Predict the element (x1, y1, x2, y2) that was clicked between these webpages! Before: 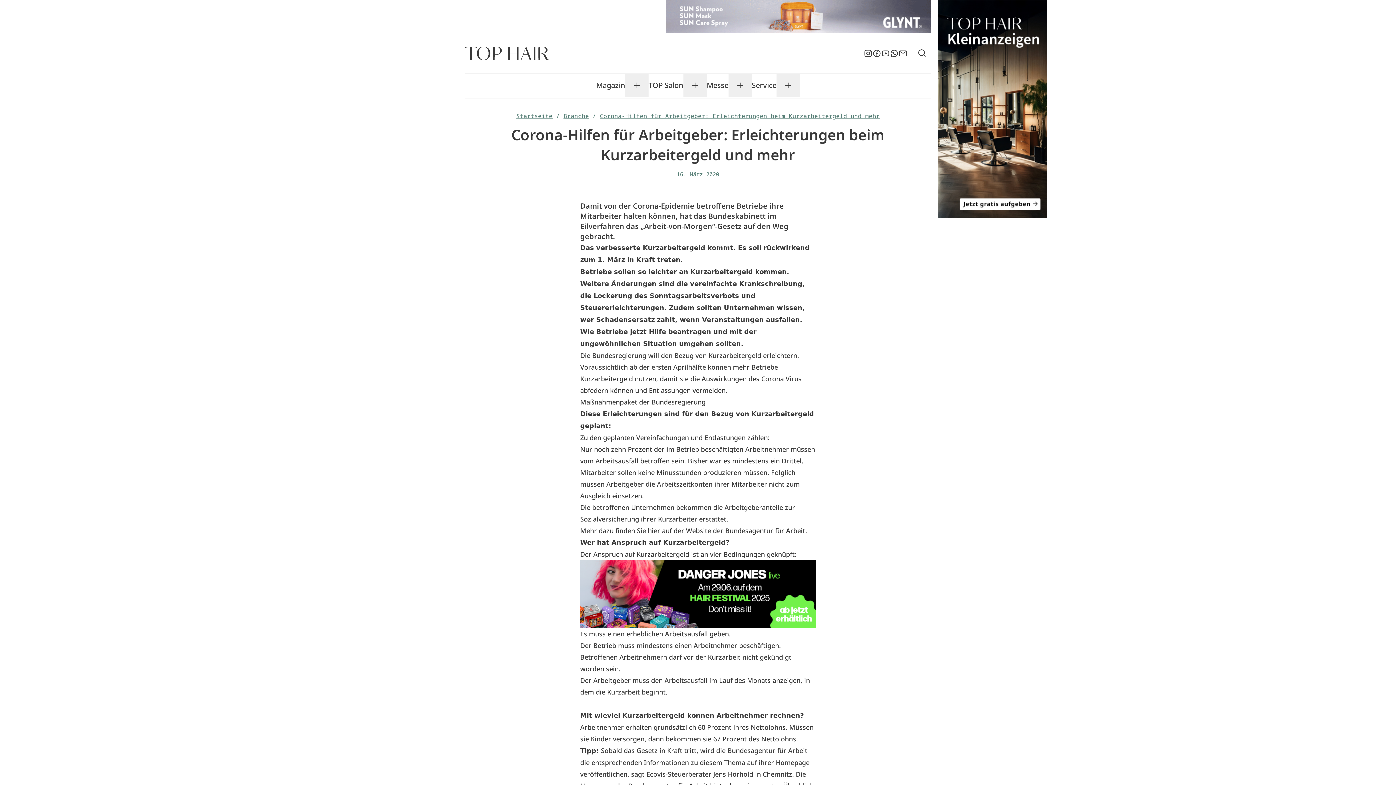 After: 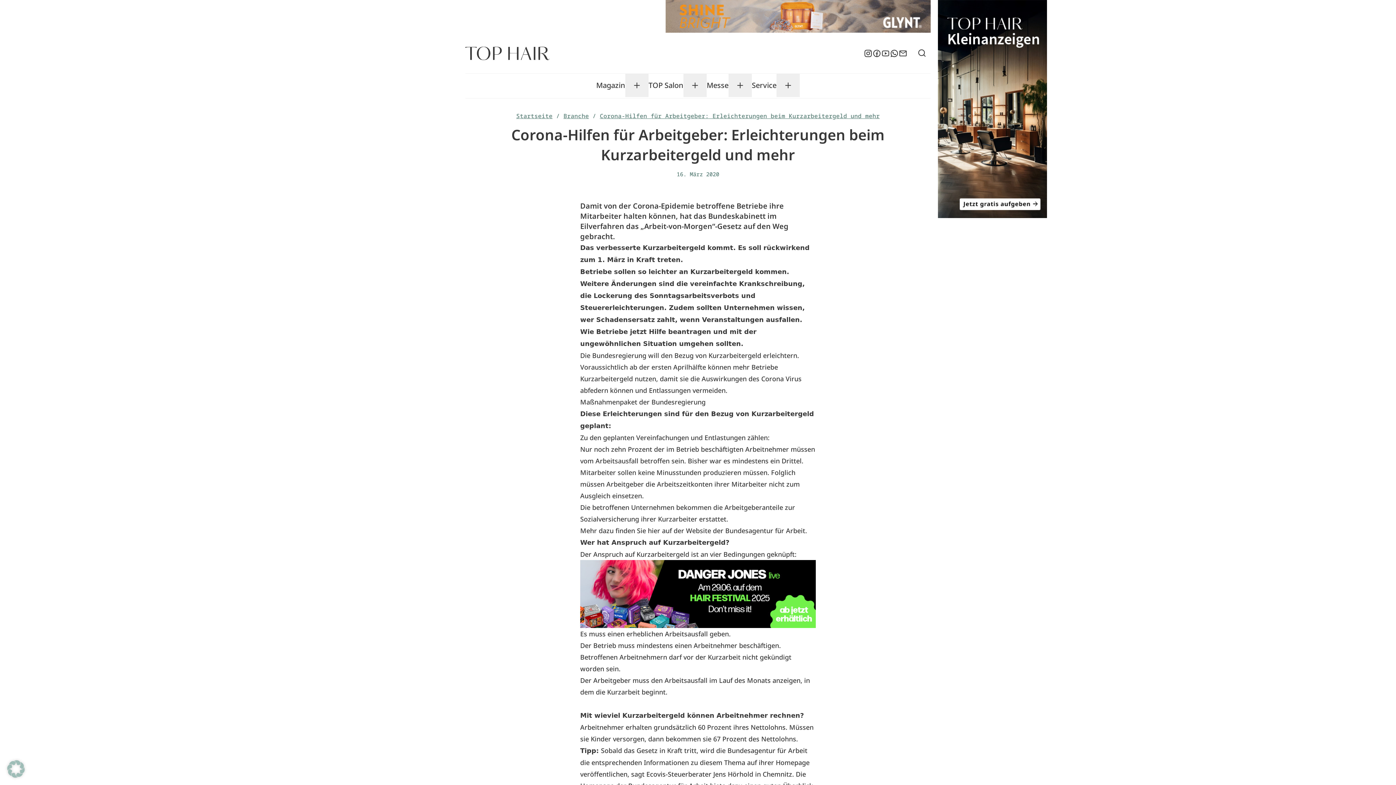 Action: bbox: (727, 746, 807, 755) label: Bundesagentur für Arbeit